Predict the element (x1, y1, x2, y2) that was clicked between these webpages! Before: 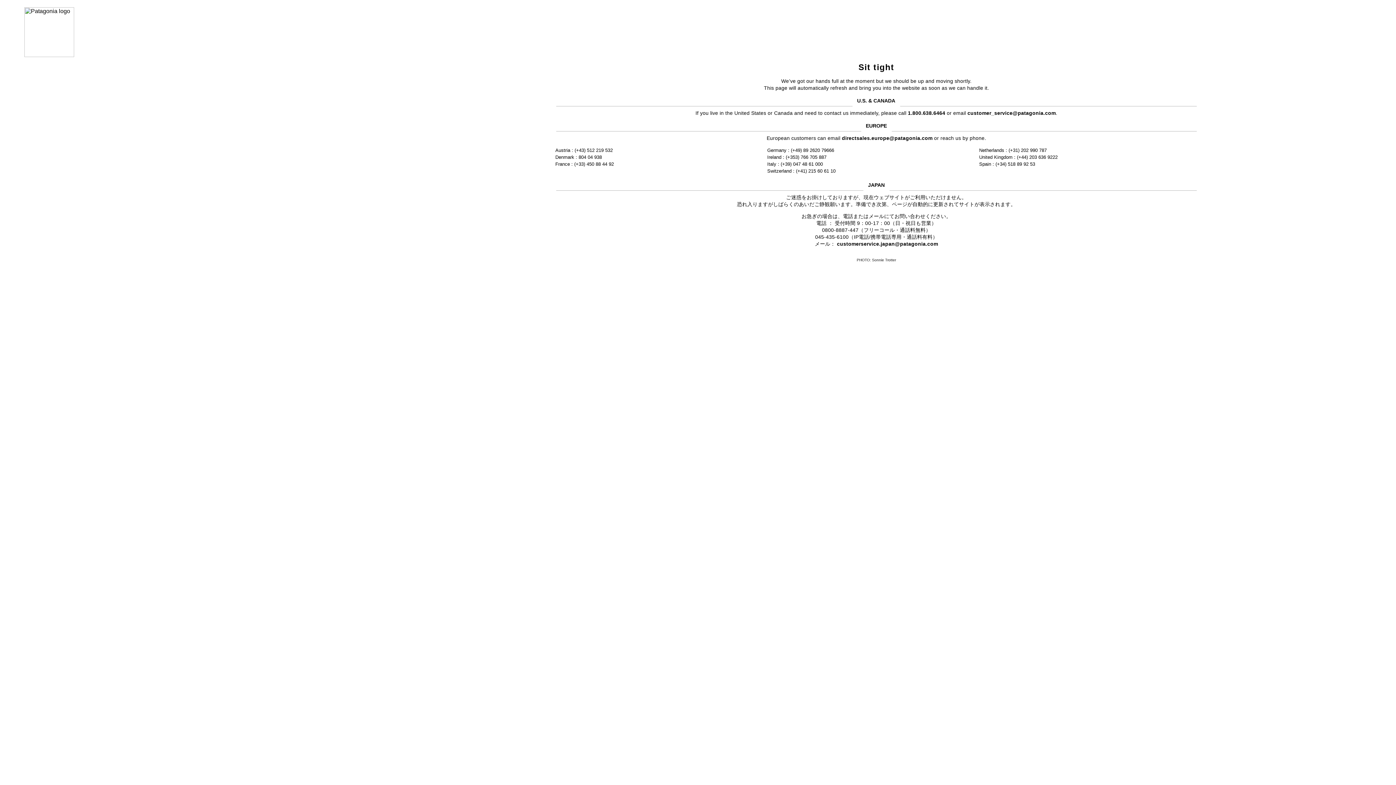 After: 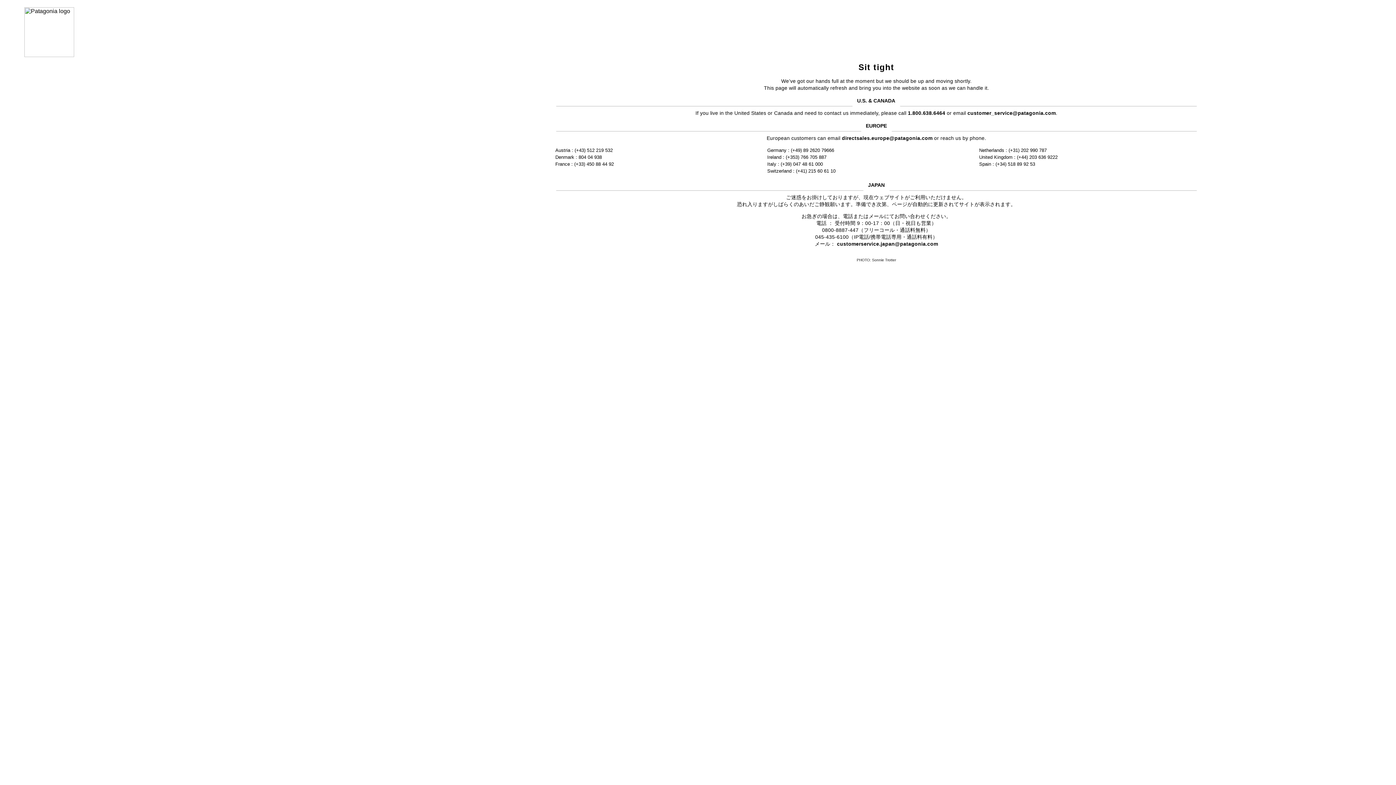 Action: bbox: (842, 135, 932, 141) label: directsales.europe@patagonia.com